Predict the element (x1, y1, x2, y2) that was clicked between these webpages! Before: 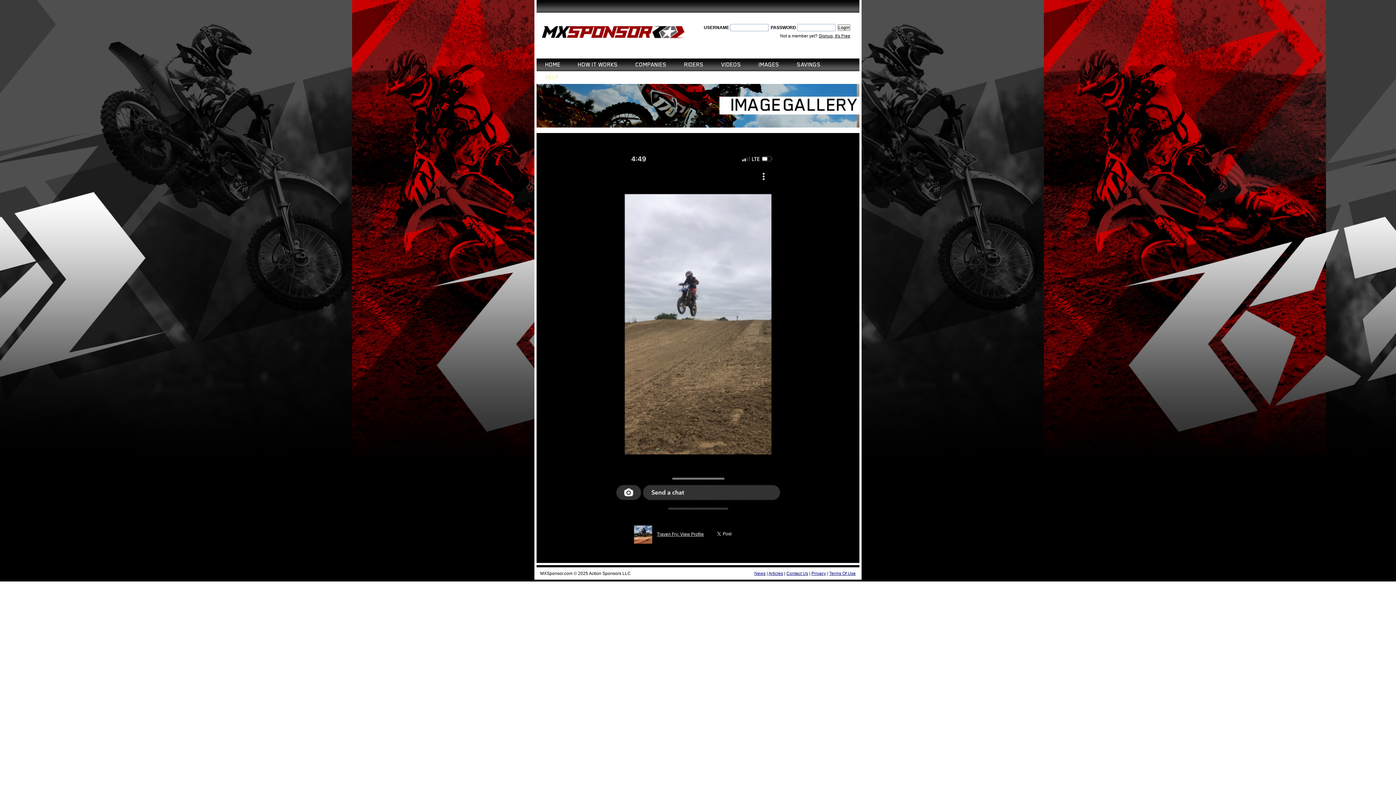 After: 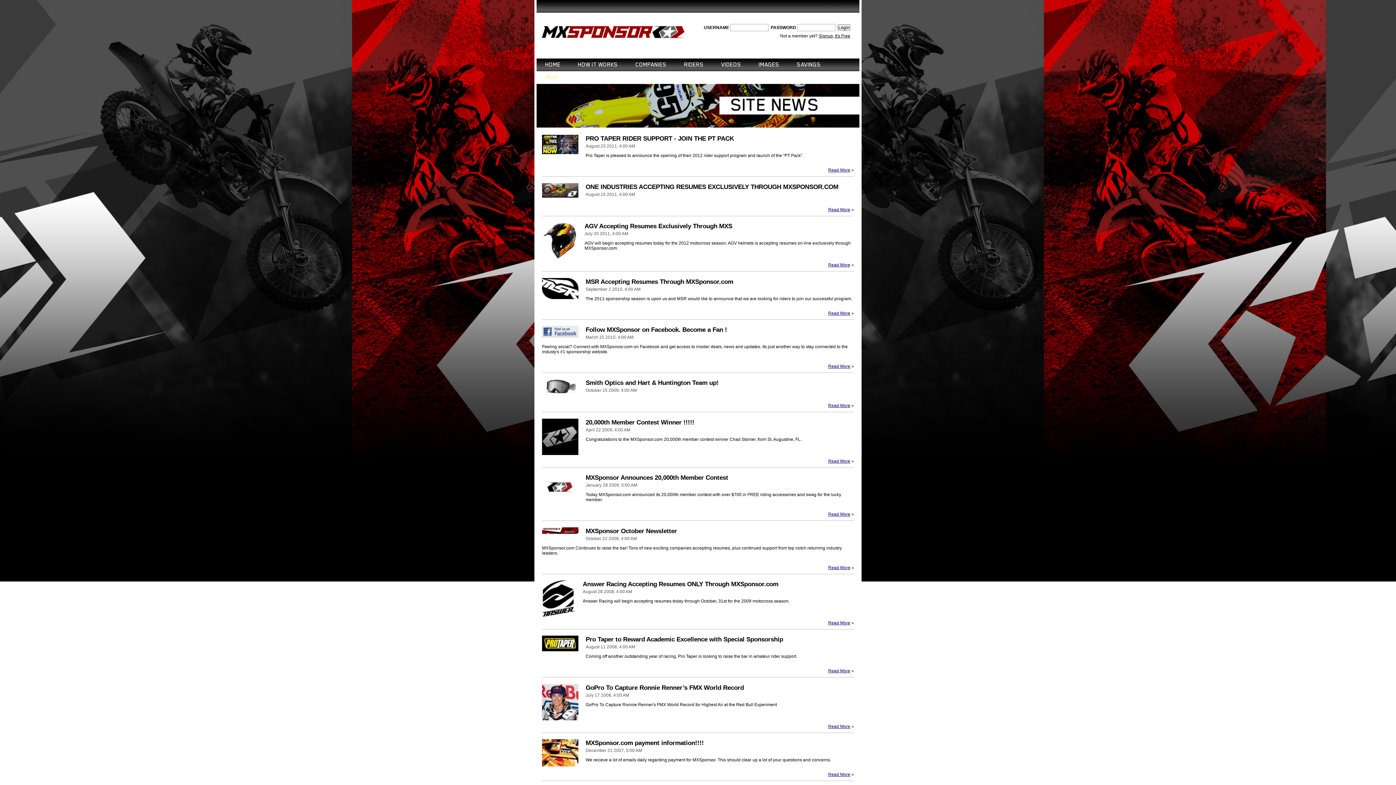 Action: label: News bbox: (754, 571, 765, 576)